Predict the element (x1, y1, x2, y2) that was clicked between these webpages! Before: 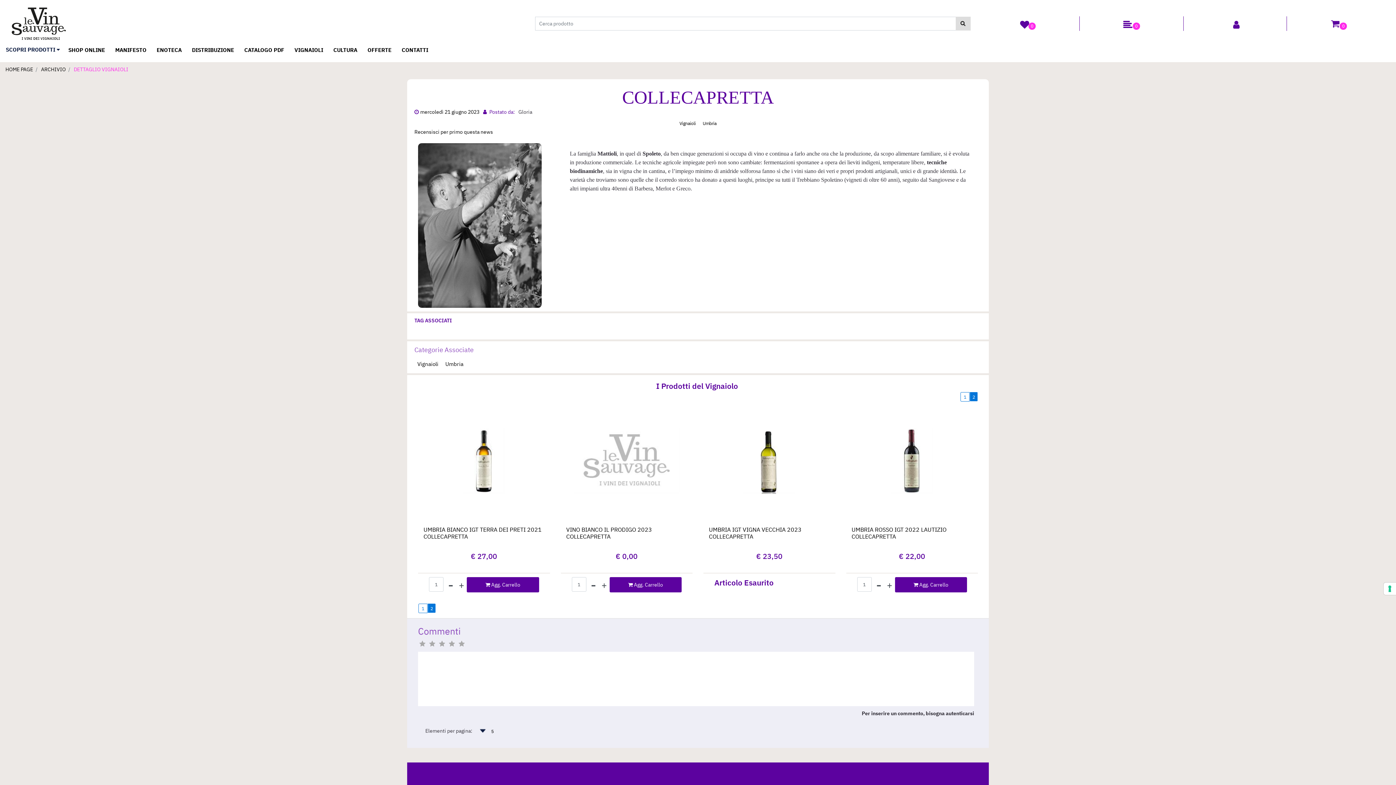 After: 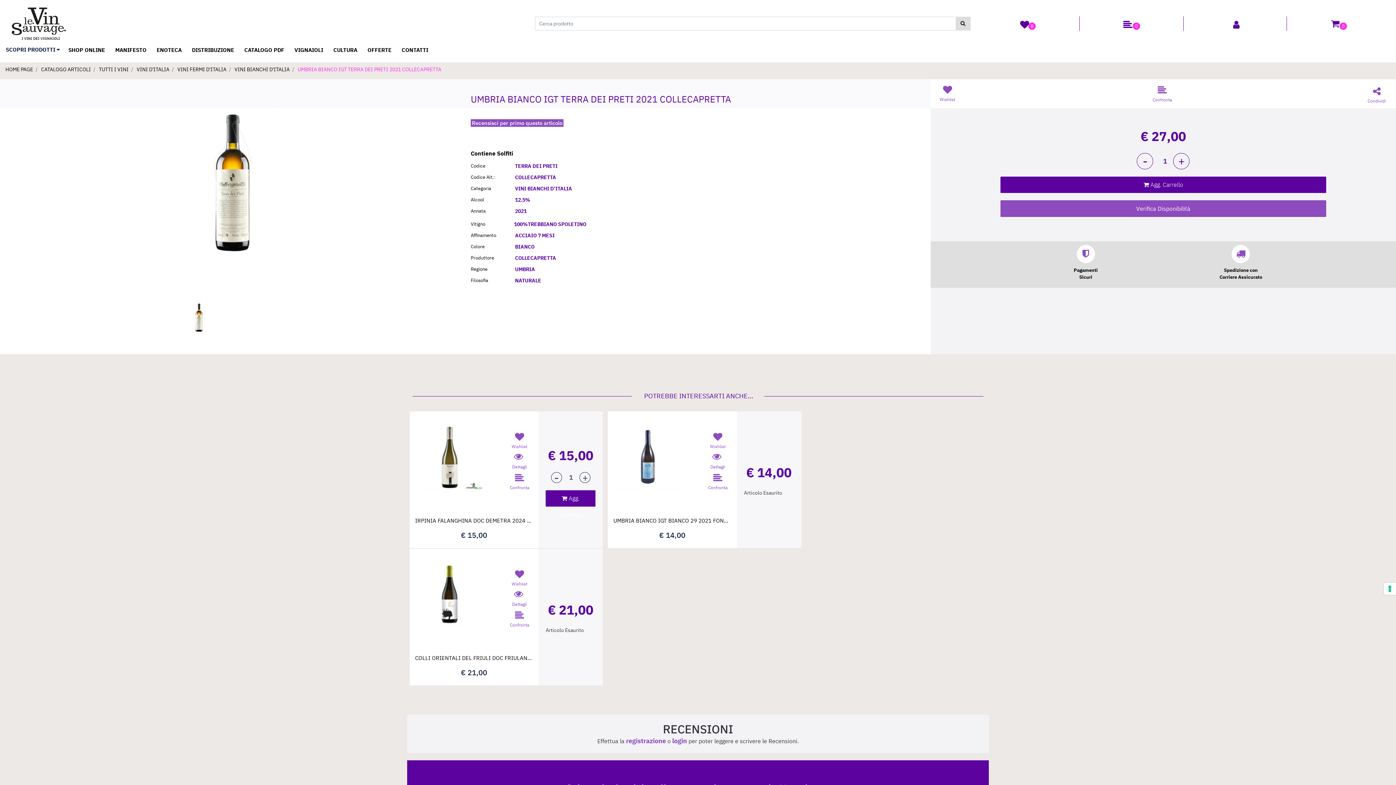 Action: bbox: (423, 526, 541, 540) label: UMBRIA BIANCO IGT TERRA DEI PRETI 2021 COLLECAPRETTA